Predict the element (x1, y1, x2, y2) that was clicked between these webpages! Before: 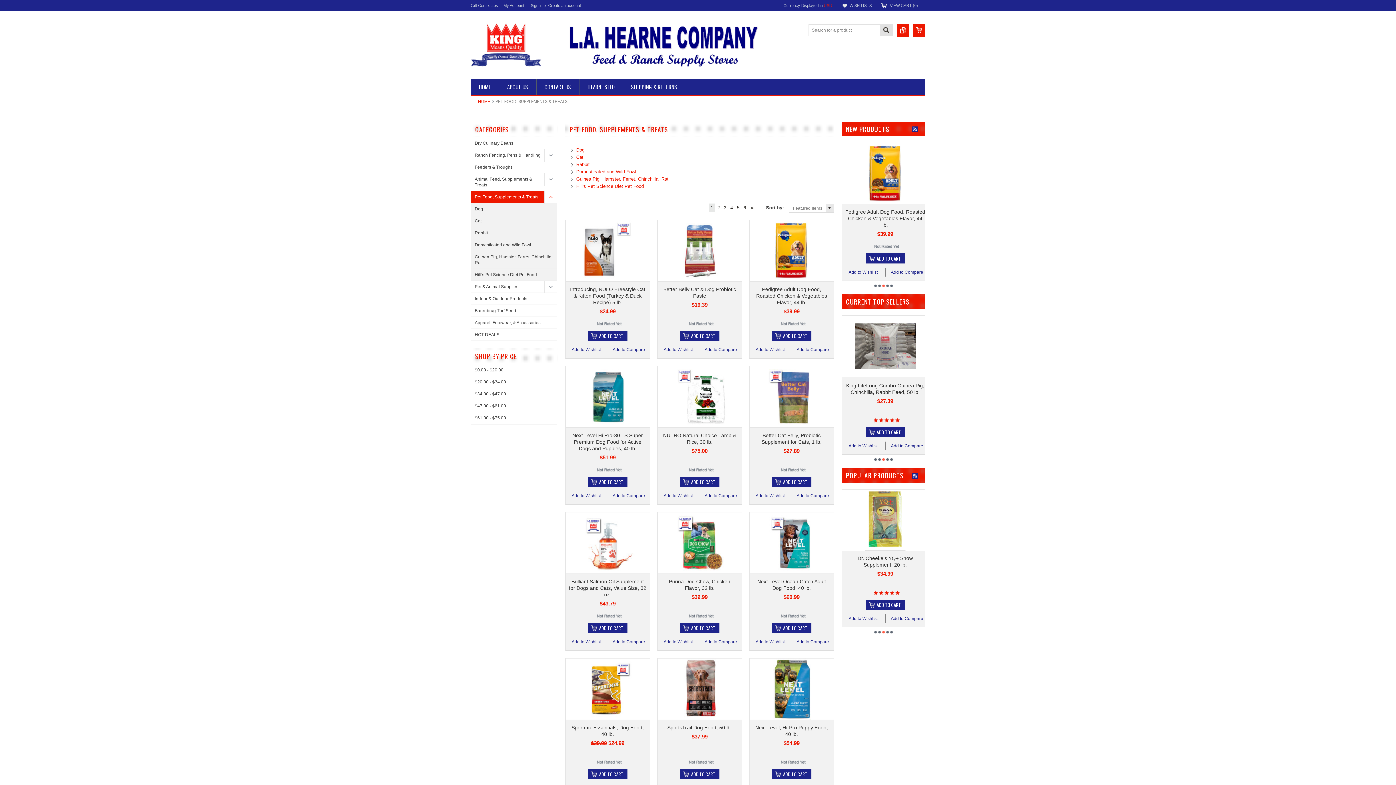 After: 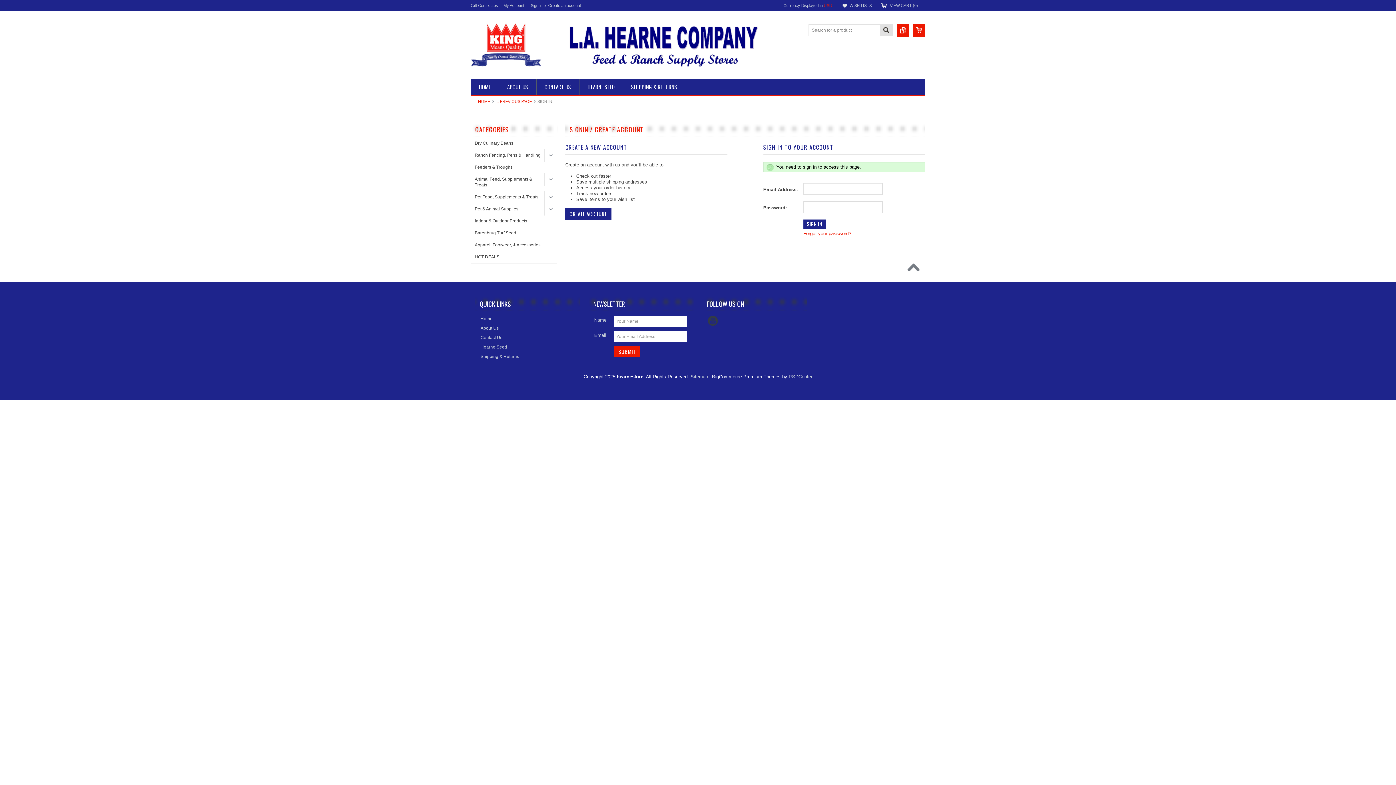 Action: bbox: (565, 345, 606, 354) label: Add to Wishlist